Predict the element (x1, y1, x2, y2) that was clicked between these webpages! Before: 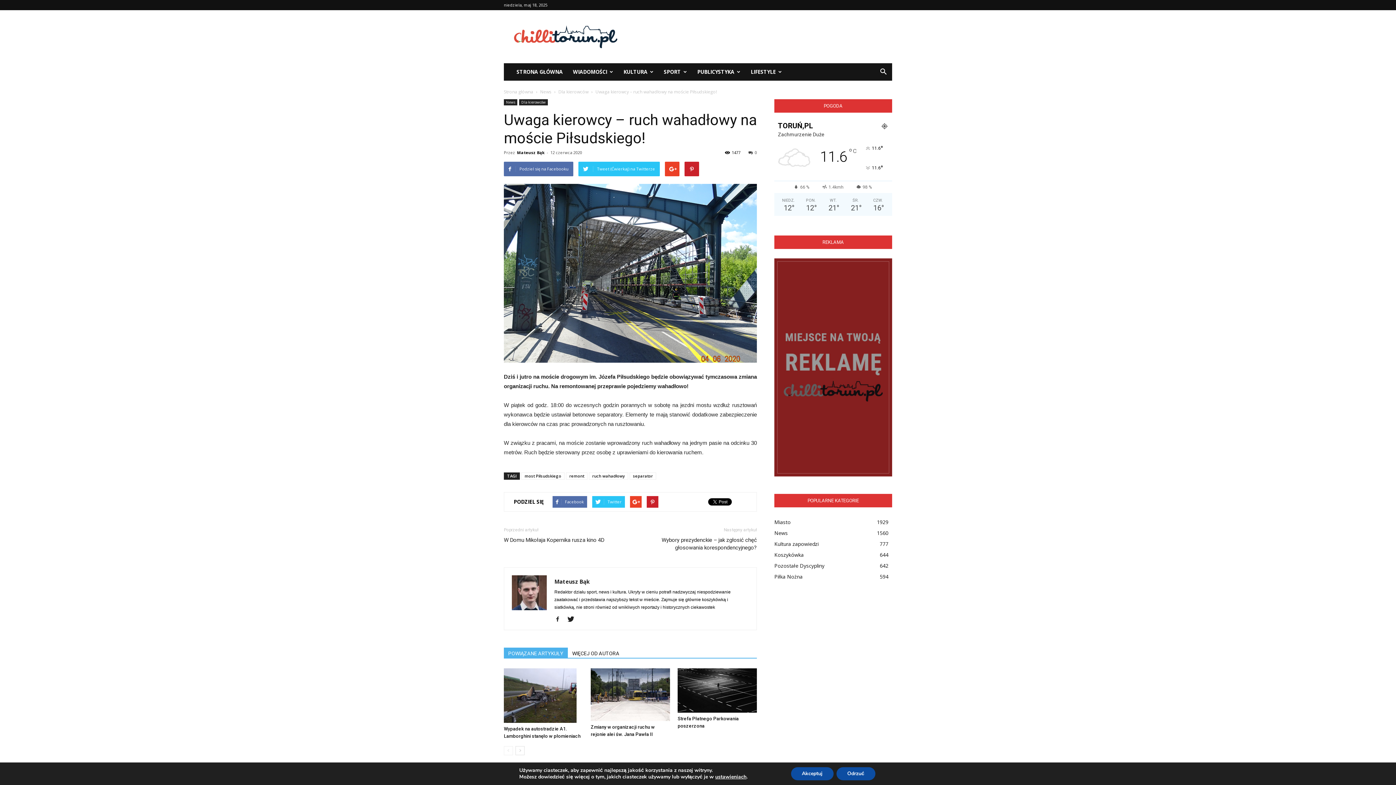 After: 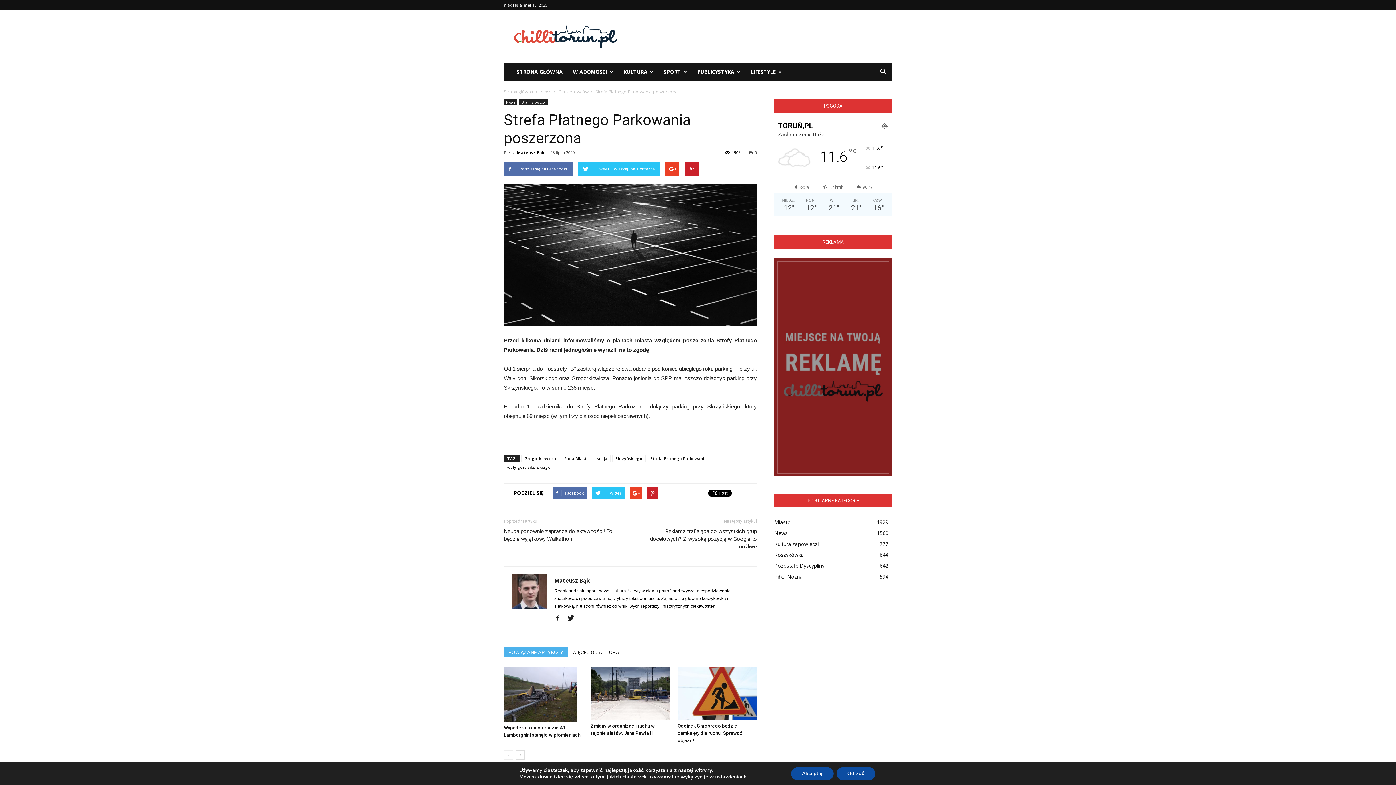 Action: bbox: (677, 668, 757, 713)